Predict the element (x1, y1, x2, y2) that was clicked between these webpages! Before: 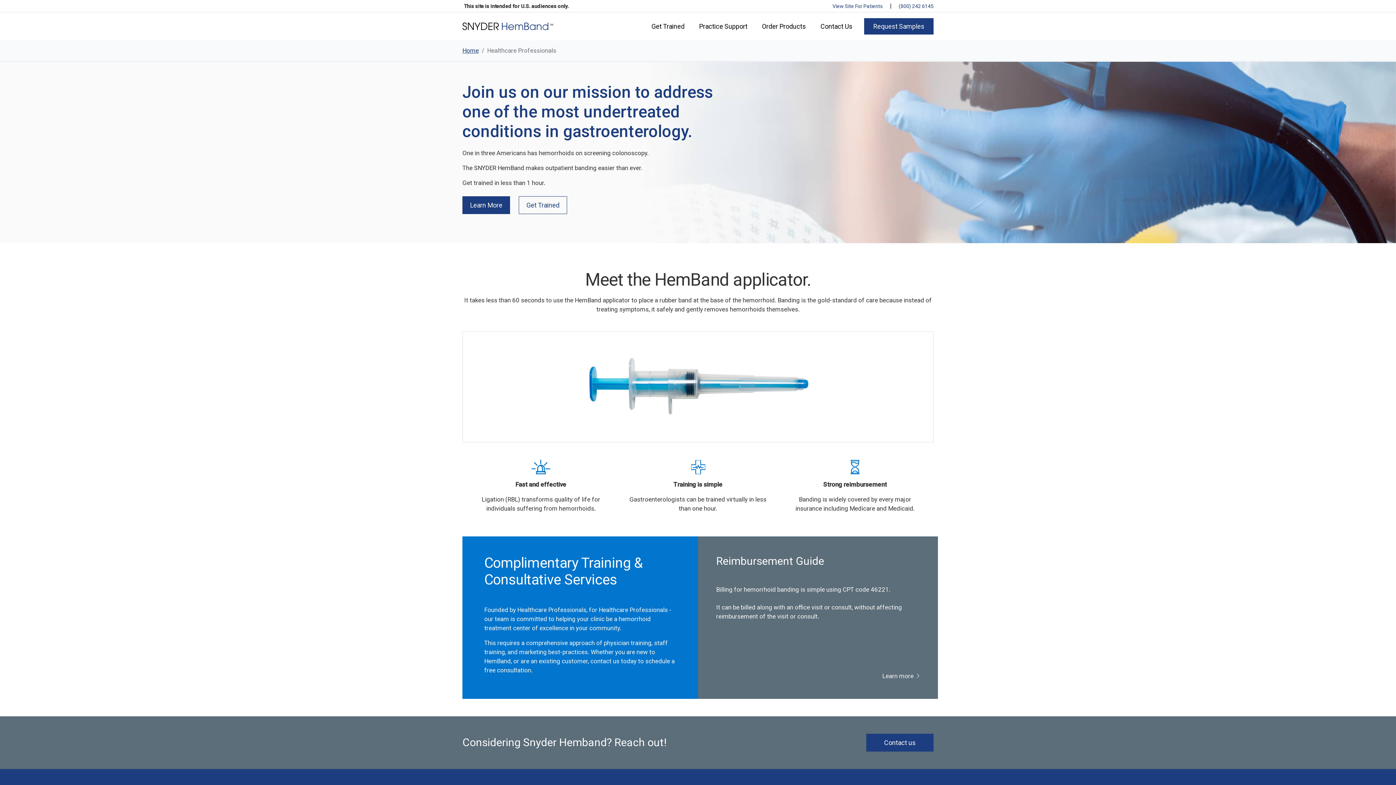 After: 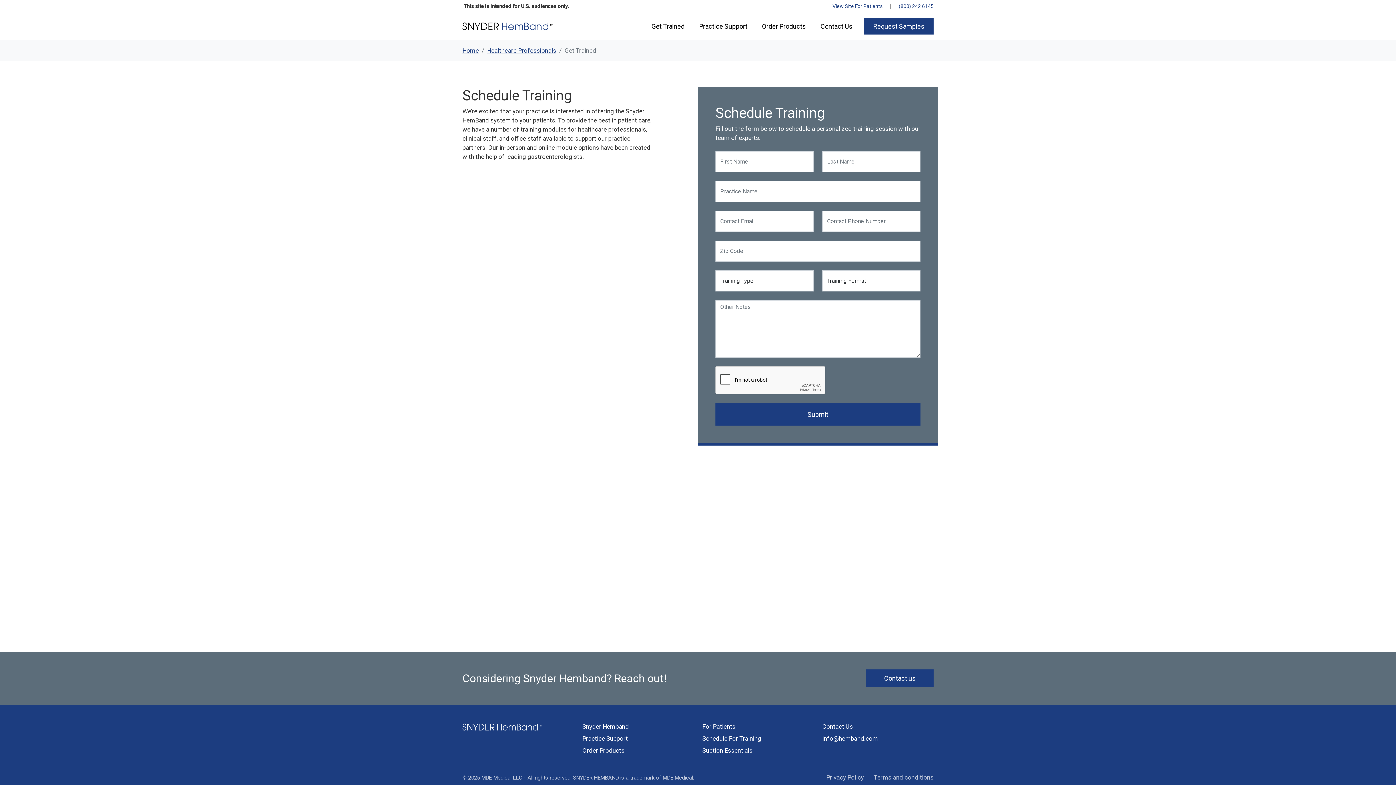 Action: bbox: (648, 18, 687, 34) label: Get Trained